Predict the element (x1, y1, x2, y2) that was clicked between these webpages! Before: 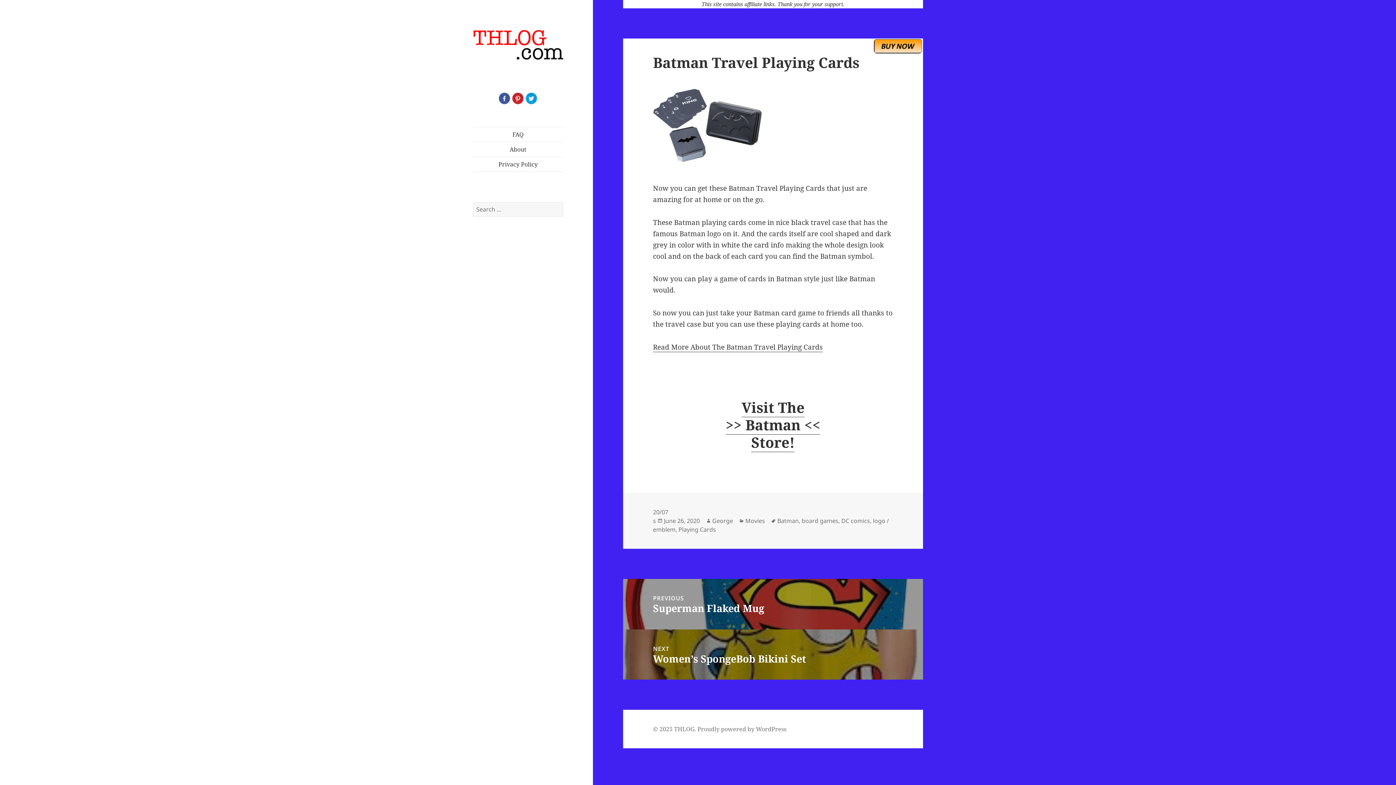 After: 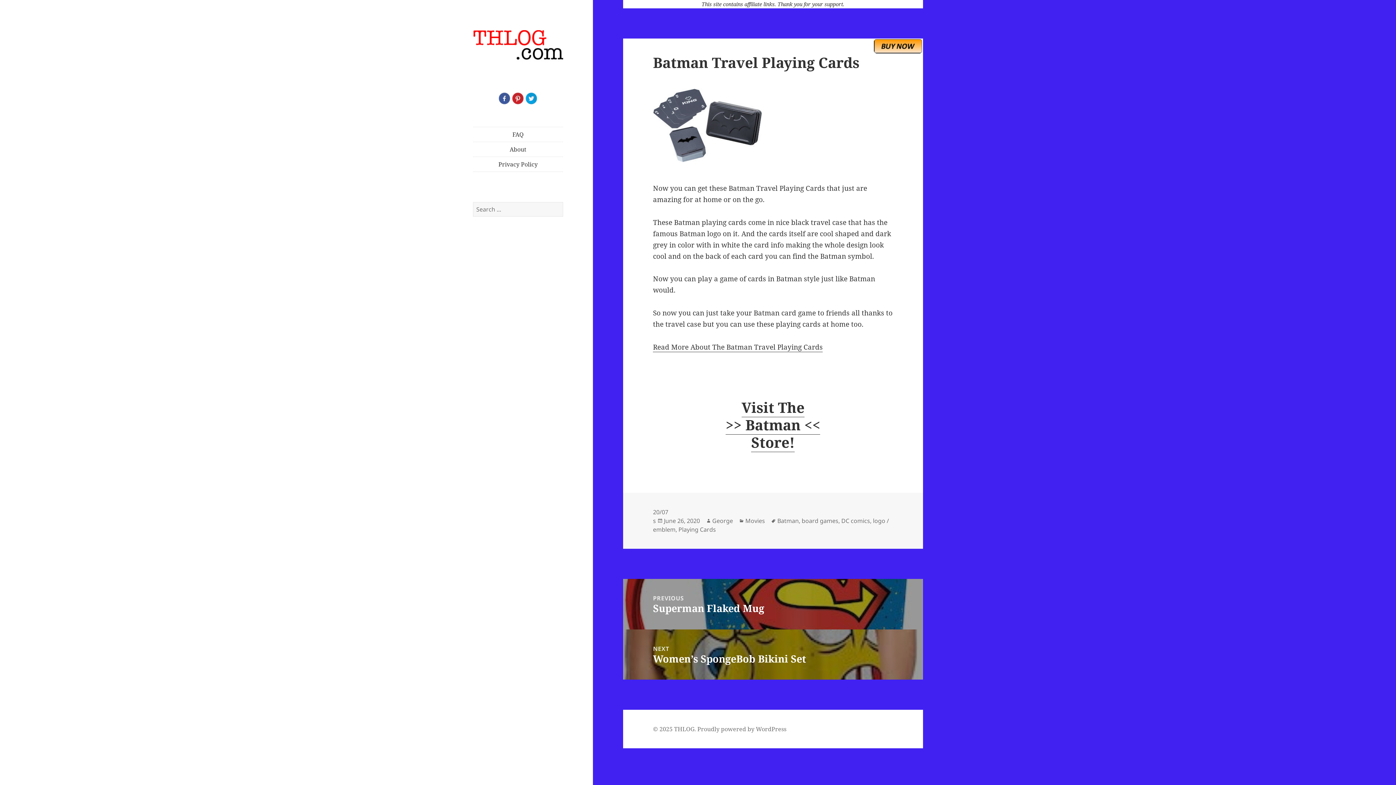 Action: bbox: (498, 93, 510, 102)